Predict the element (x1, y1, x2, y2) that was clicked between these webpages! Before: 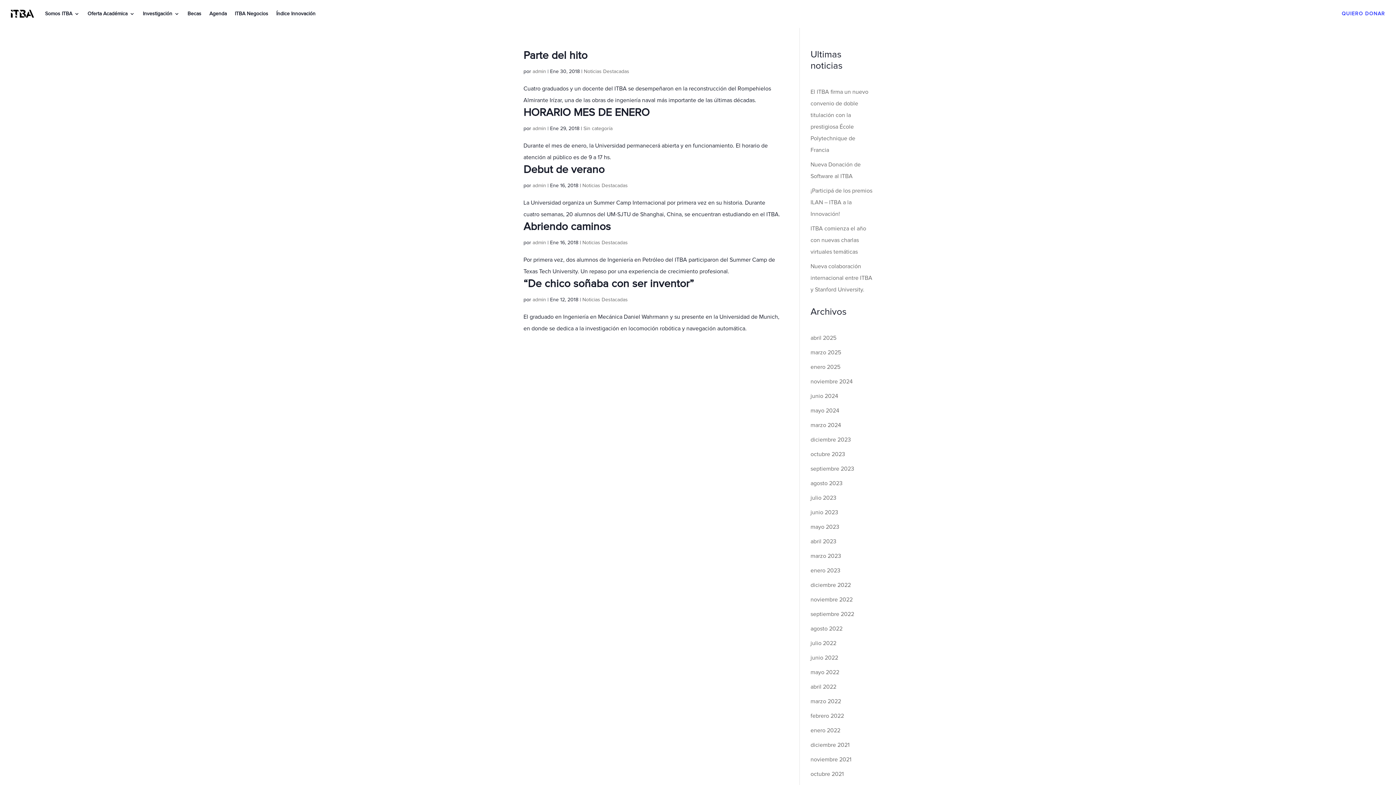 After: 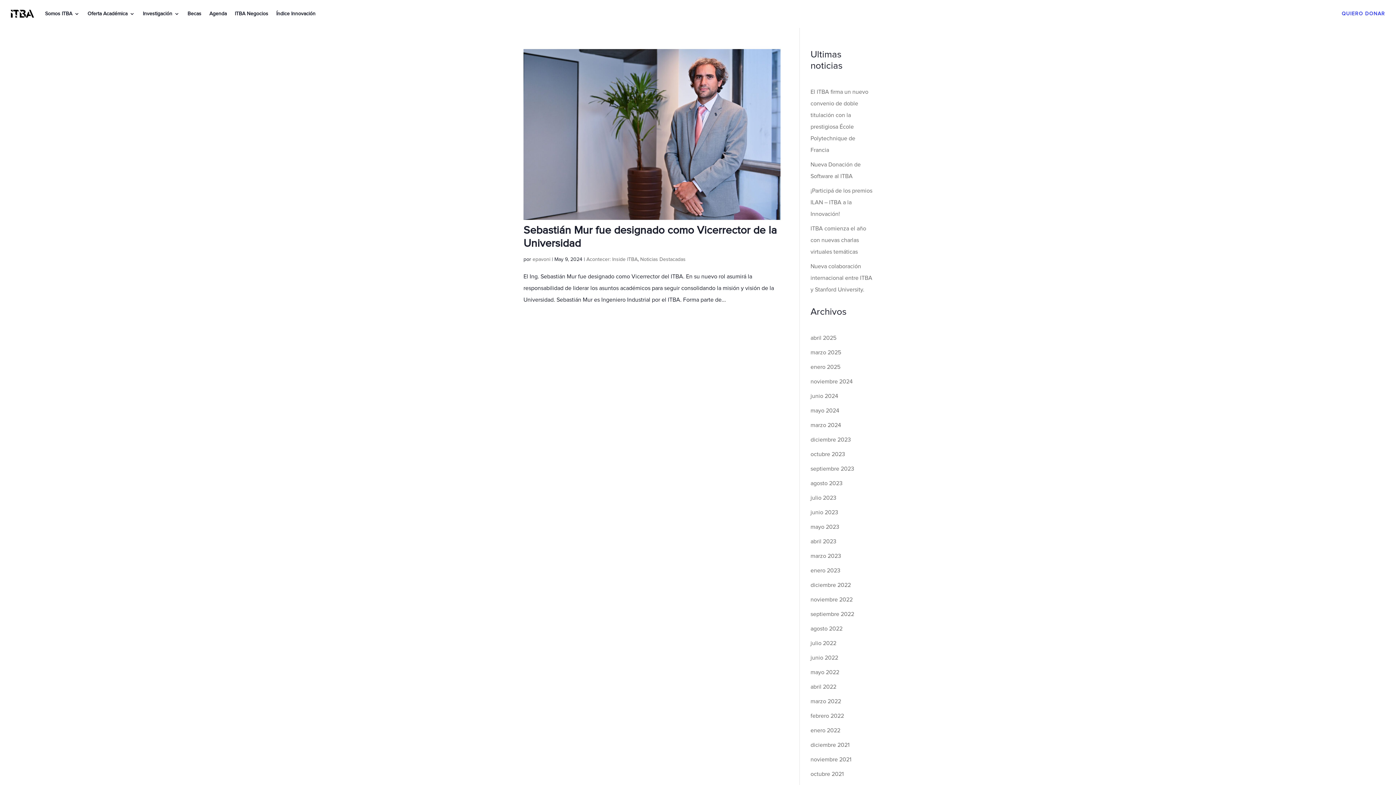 Action: label: mayo 2024 bbox: (810, 408, 839, 413)